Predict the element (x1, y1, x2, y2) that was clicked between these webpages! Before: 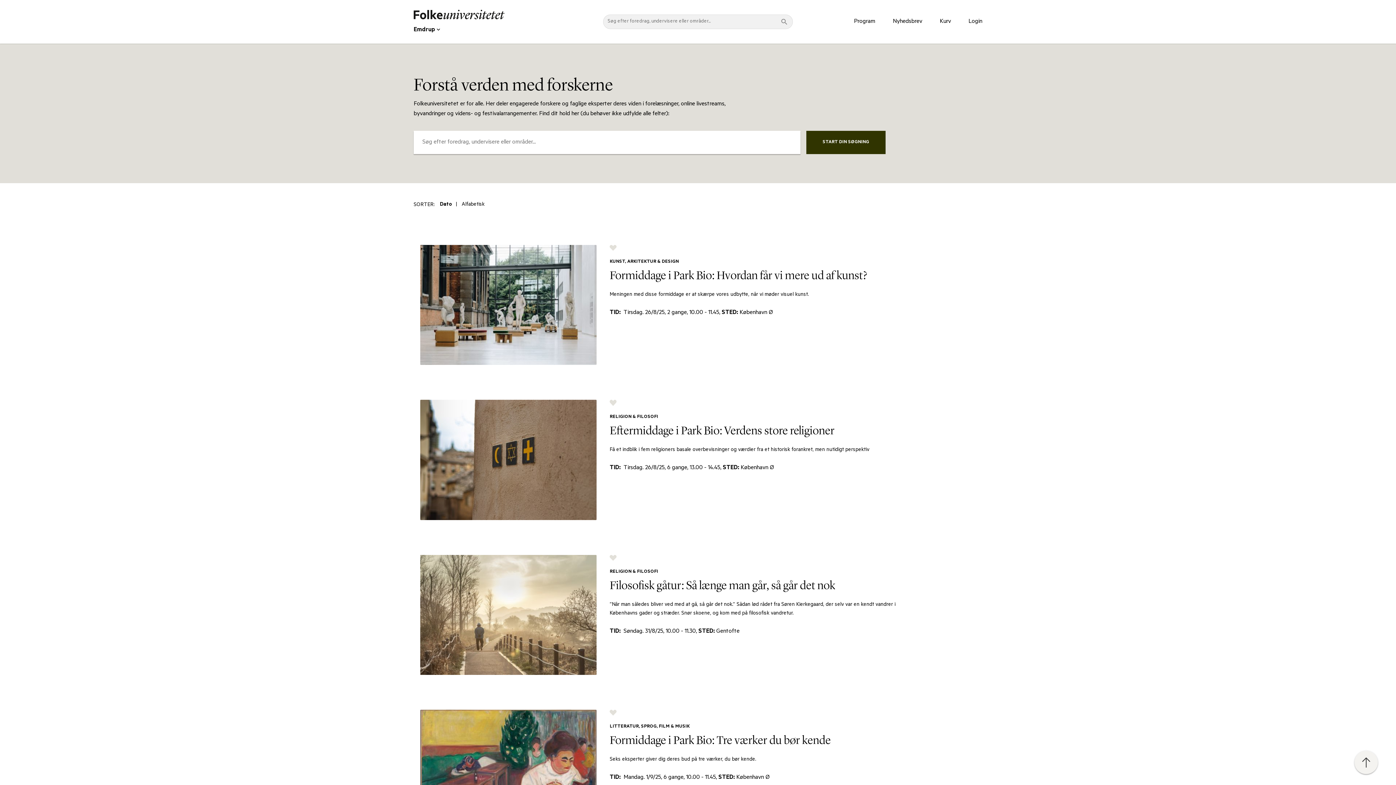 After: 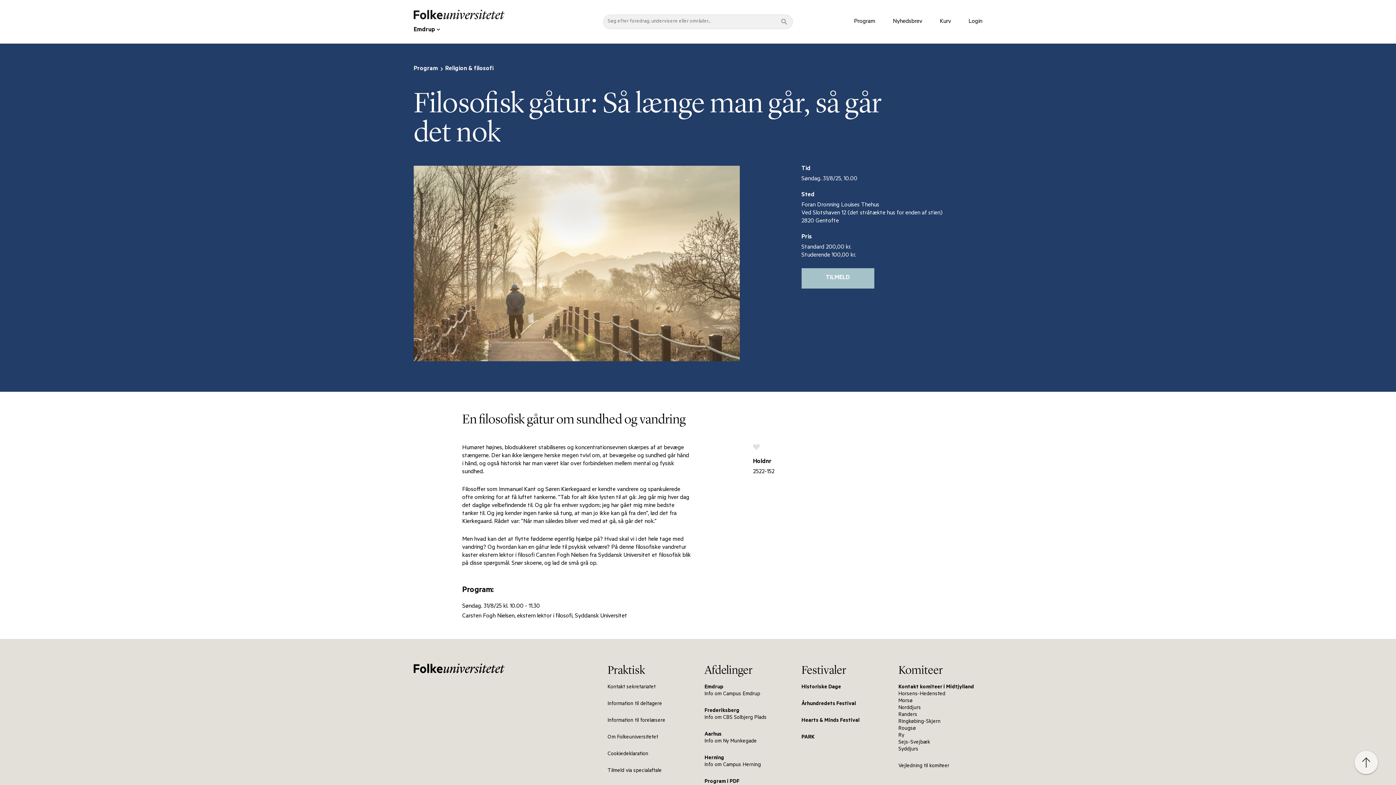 Action: bbox: (405, 414, 991, 516) label: RELIGION & FILOSOFI
Filosofisk gåtur: Så længe man går, så går det nok

”Når man således bliver ved med at gå, så går det nok.” Sådan lød rådet fra Søren Kierkegaard, der selv var en kendt vandrer i Københavns gader og stræder. Snør skoene, og kom med på filosofisk vandretur.

TID:  Søndag. 31/8/25, 10.00 - 11.30, STED: Gentofte